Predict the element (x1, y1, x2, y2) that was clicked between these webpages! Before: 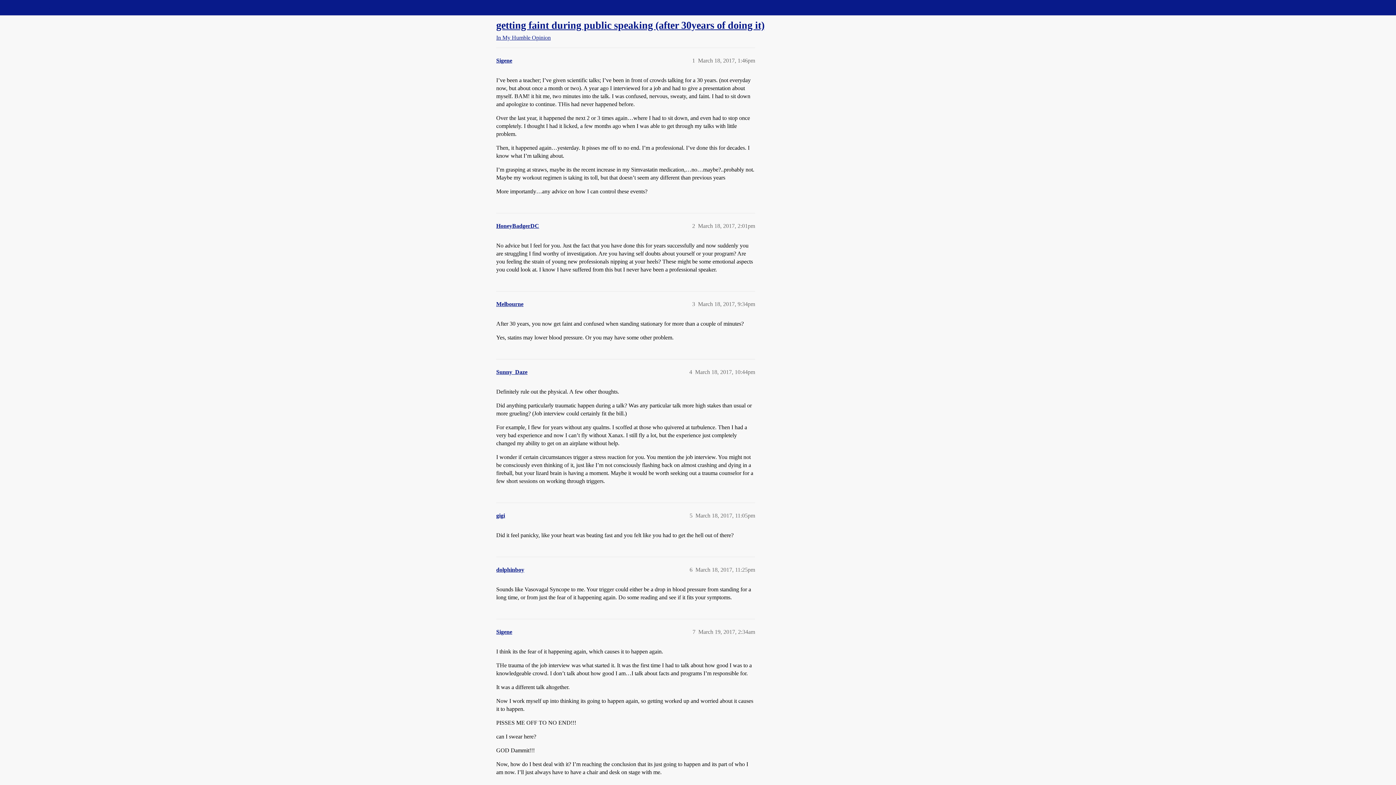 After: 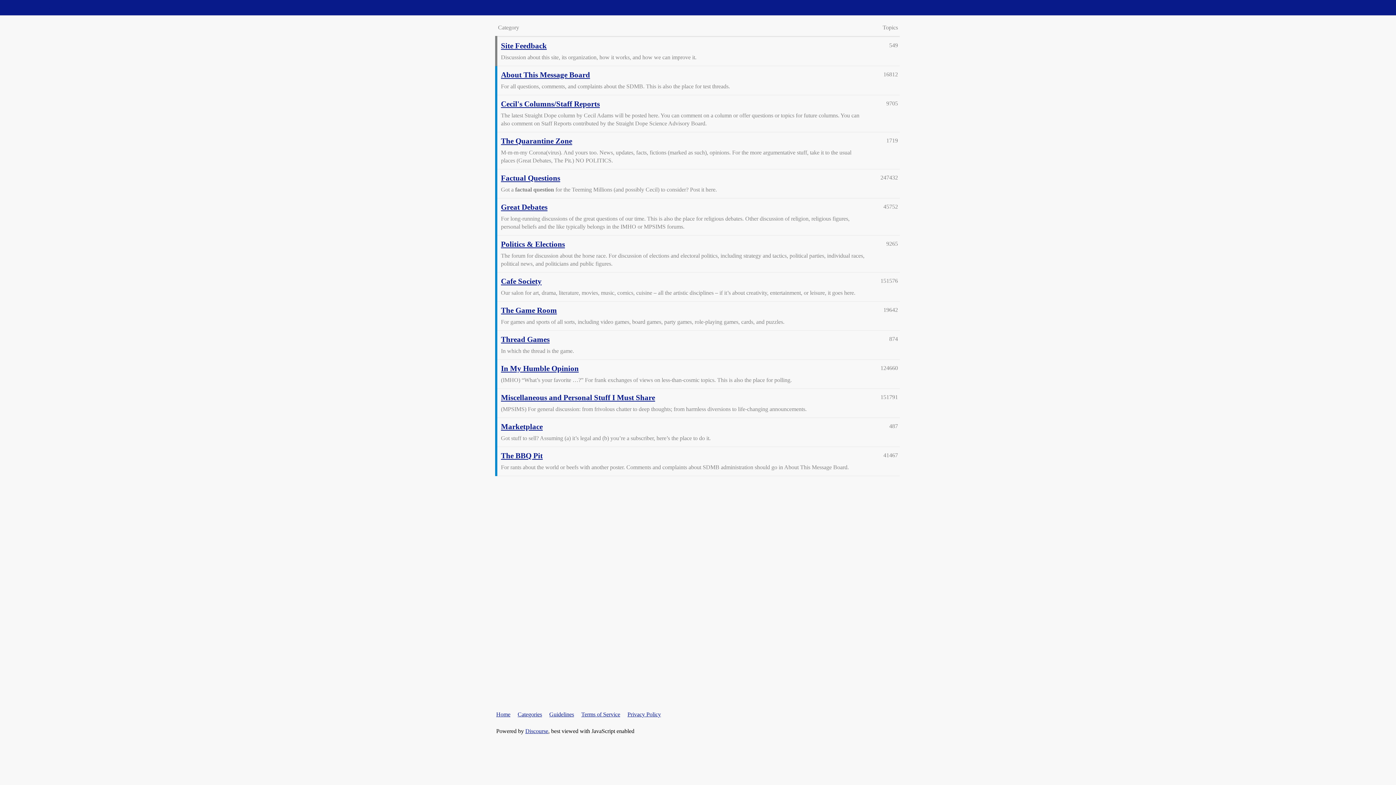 Action: label: Straight Dope Message Board bbox: (3, 4, 72, 10)